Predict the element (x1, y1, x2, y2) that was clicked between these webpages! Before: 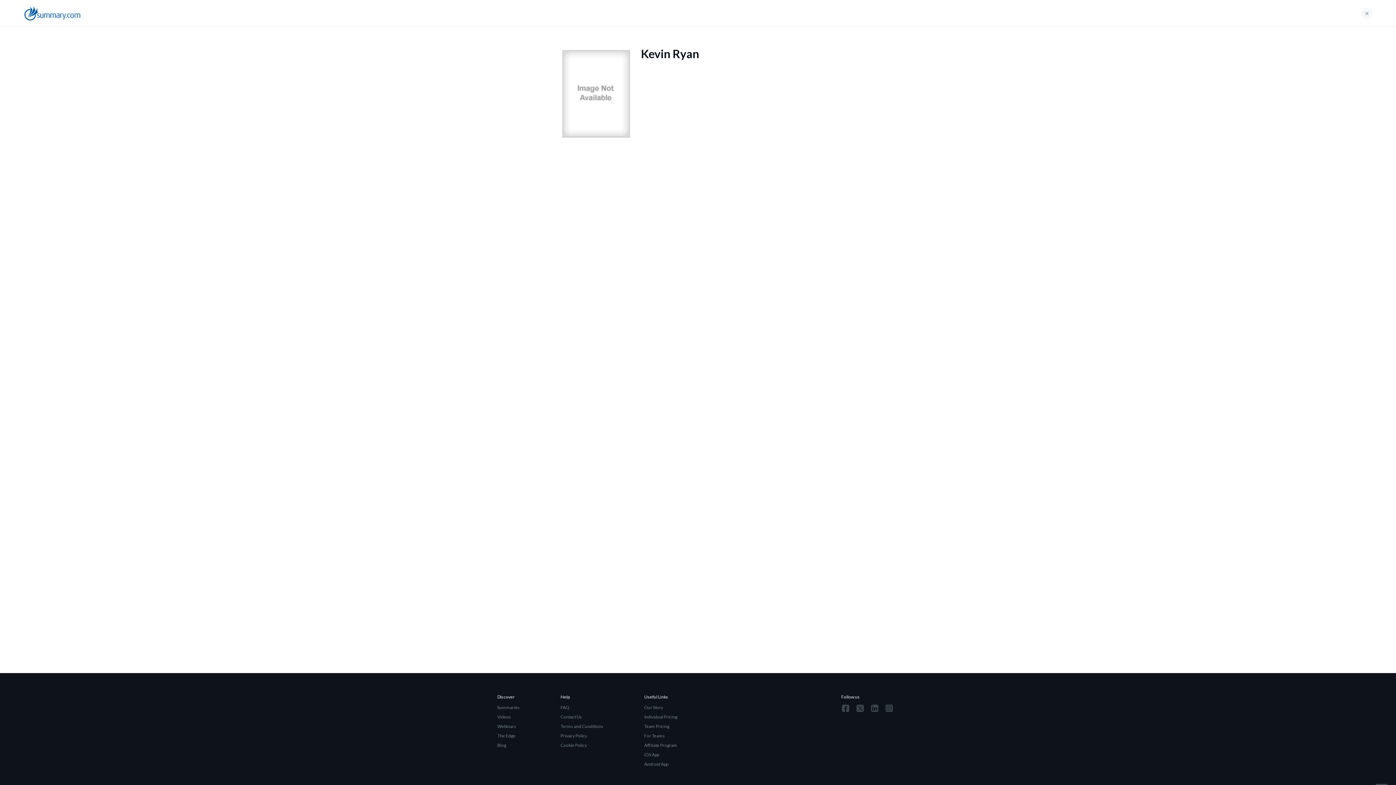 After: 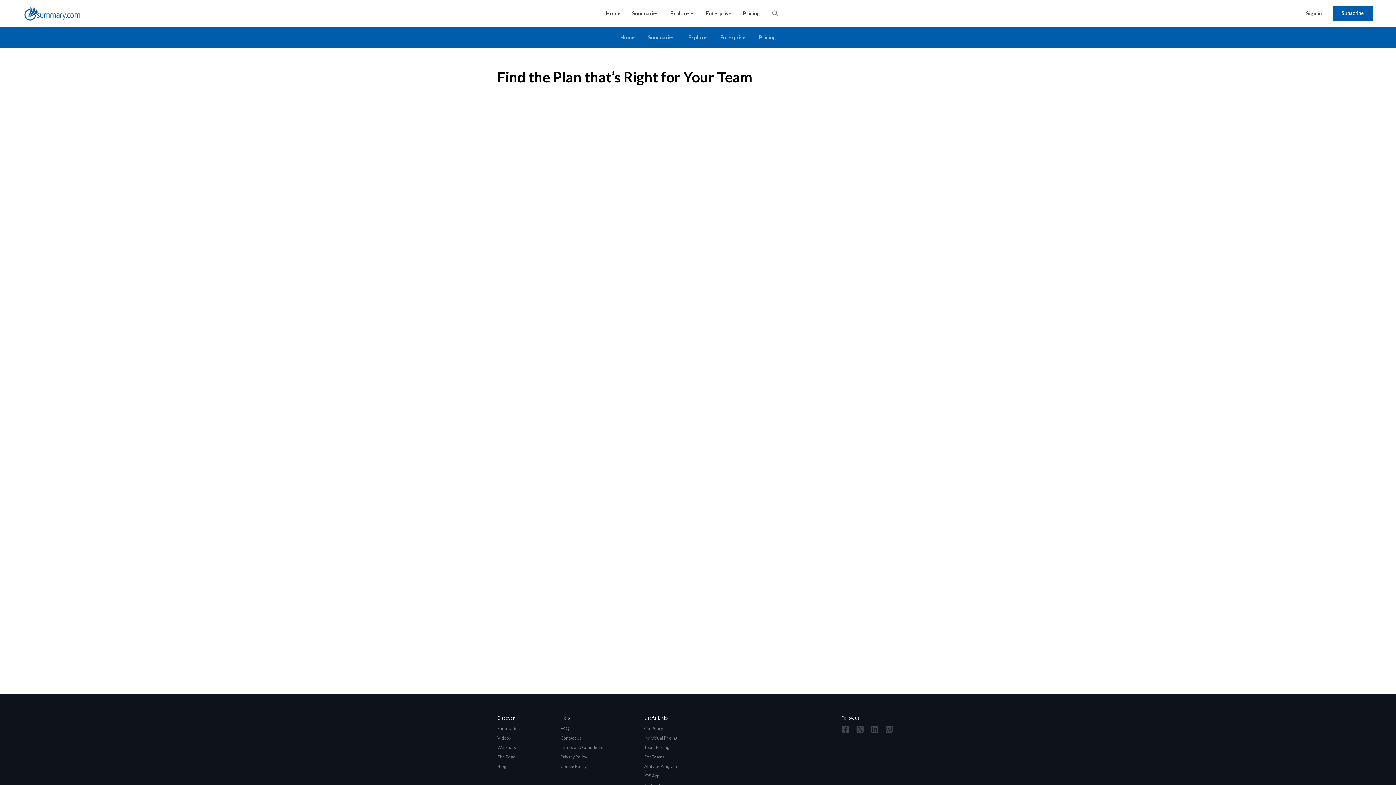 Action: bbox: (644, 722, 677, 731) label: Team Pricing